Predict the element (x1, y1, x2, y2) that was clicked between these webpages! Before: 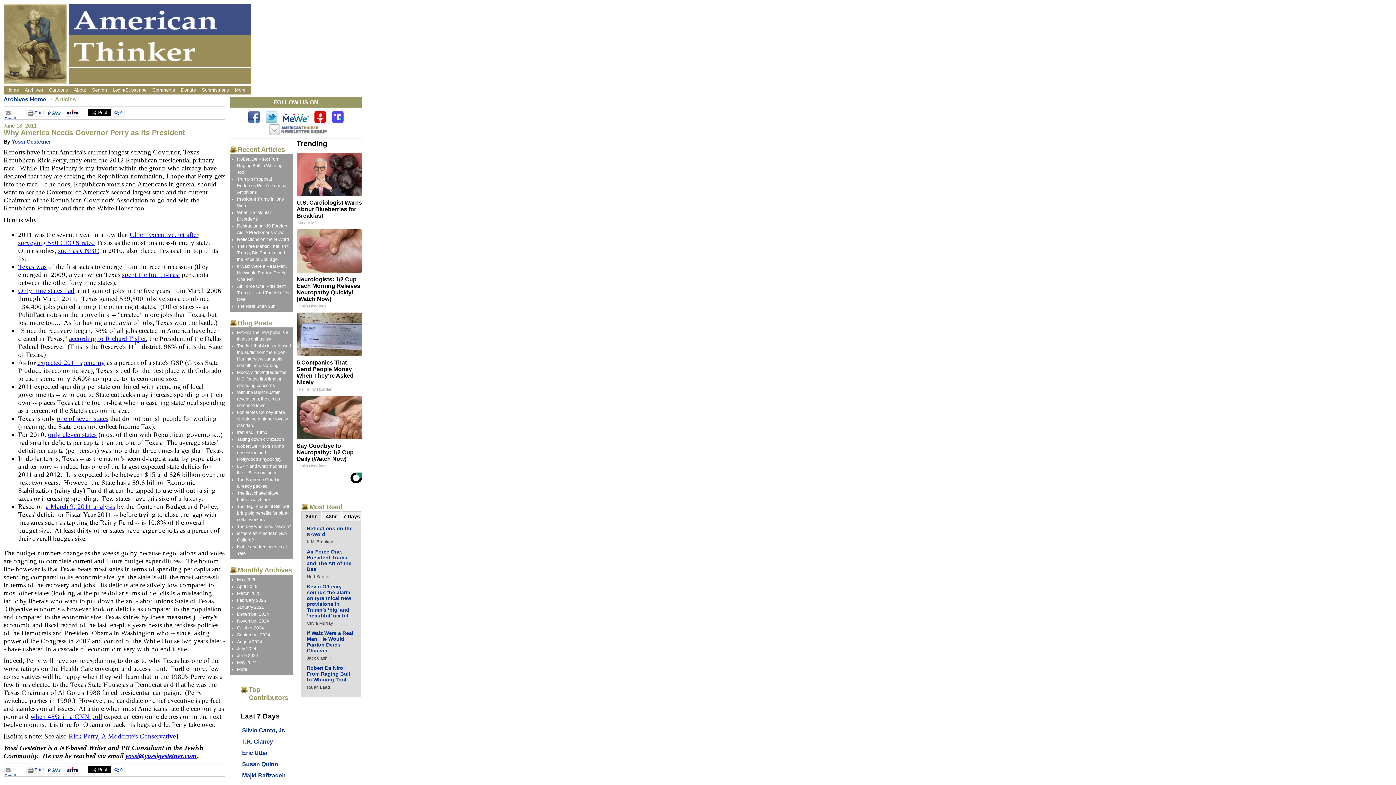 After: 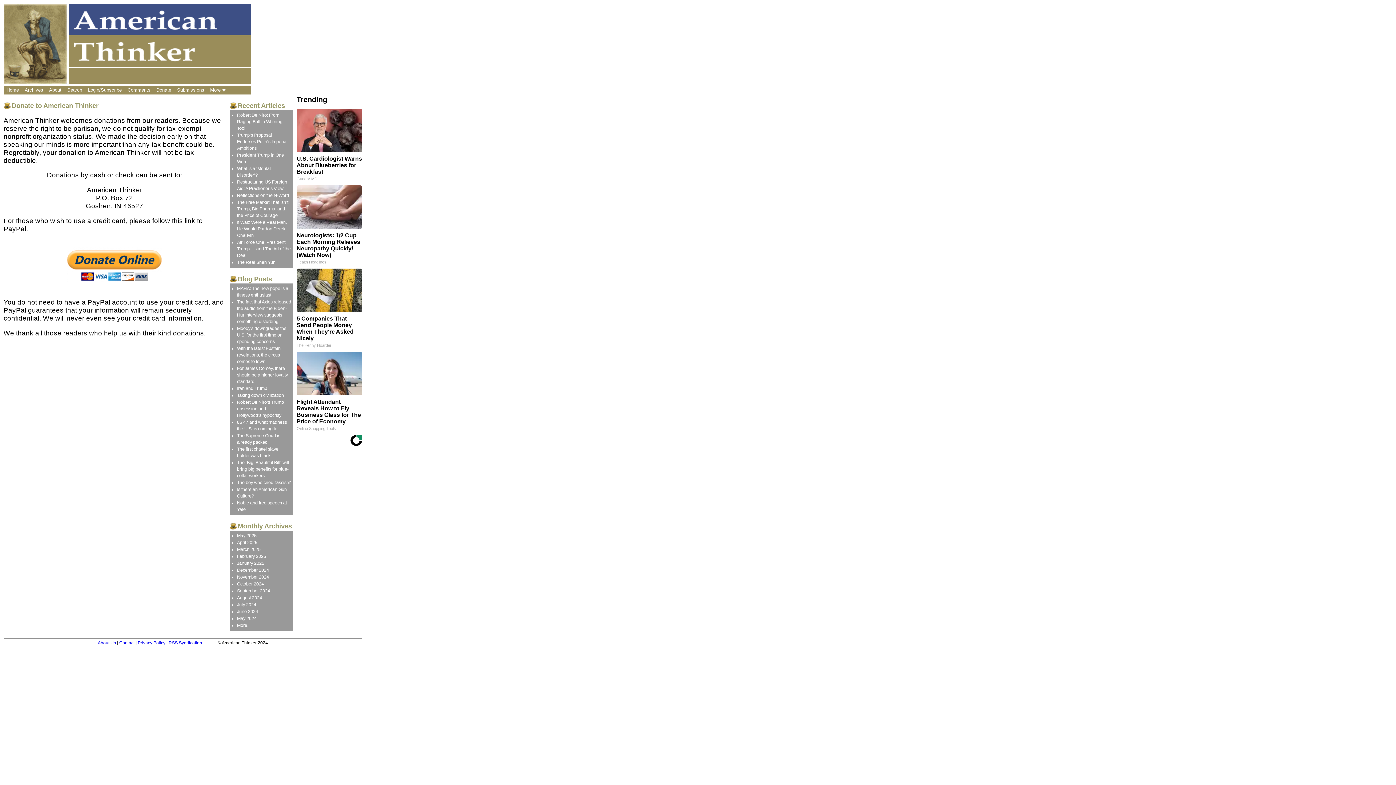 Action: bbox: (178, 85, 198, 94) label: Donate